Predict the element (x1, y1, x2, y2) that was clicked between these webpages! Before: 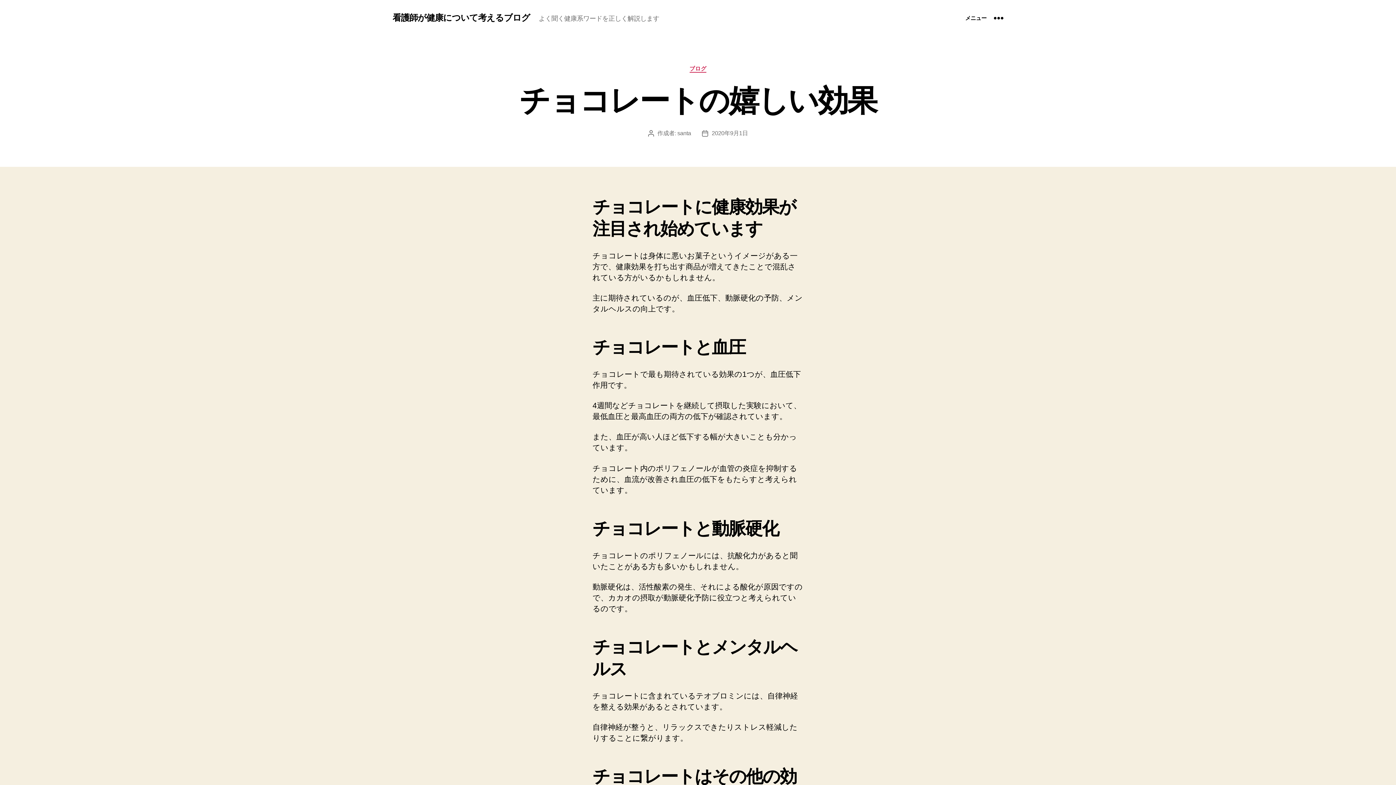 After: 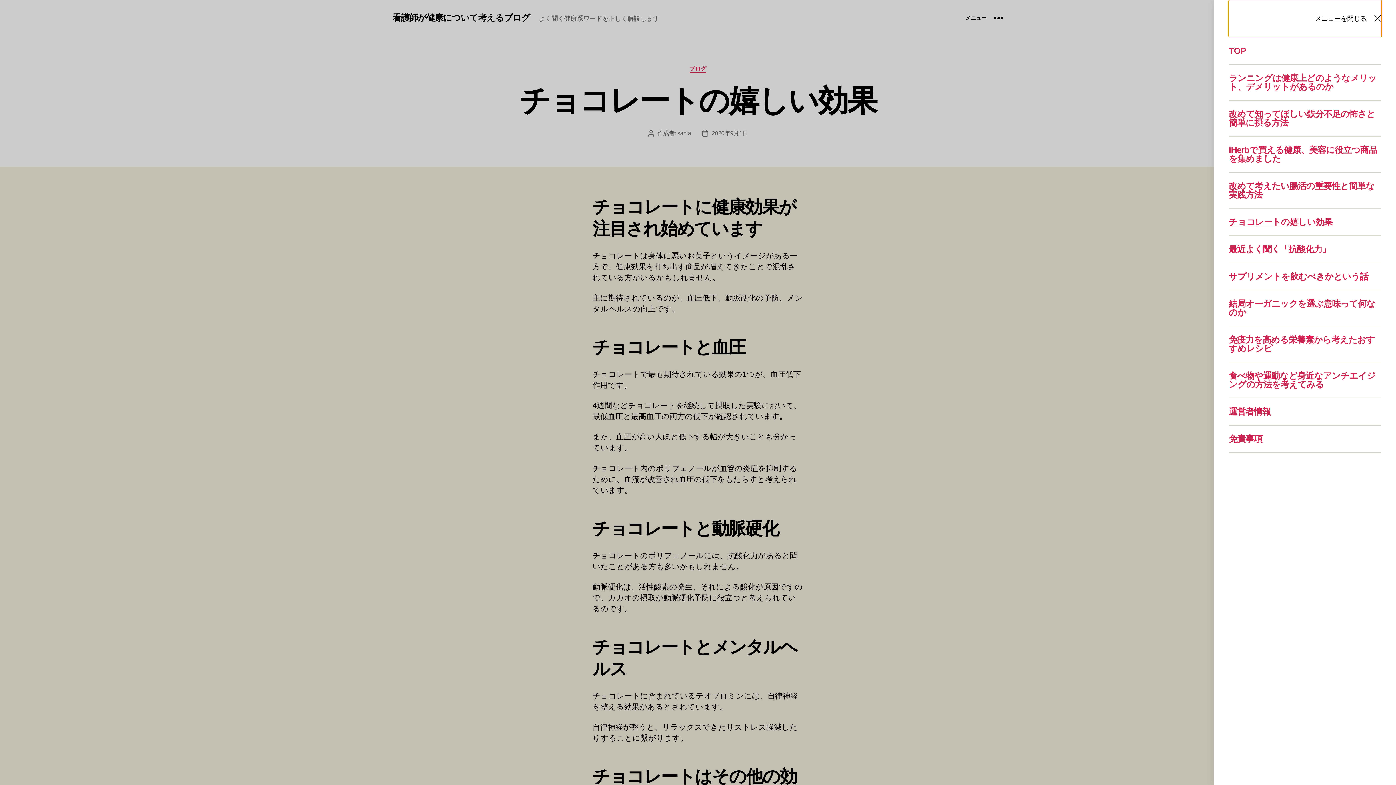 Action: bbox: (950, 10, 1018, 26) label: メニュー